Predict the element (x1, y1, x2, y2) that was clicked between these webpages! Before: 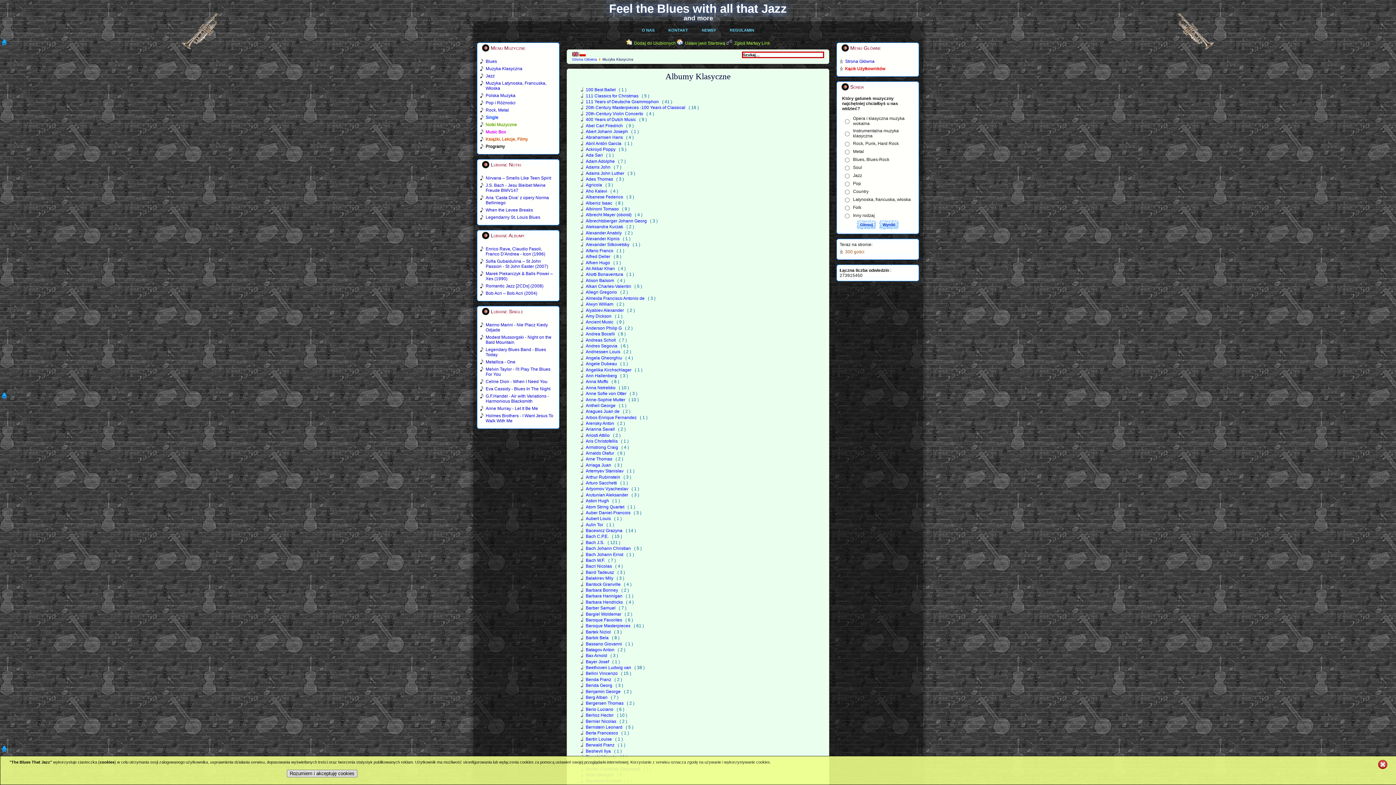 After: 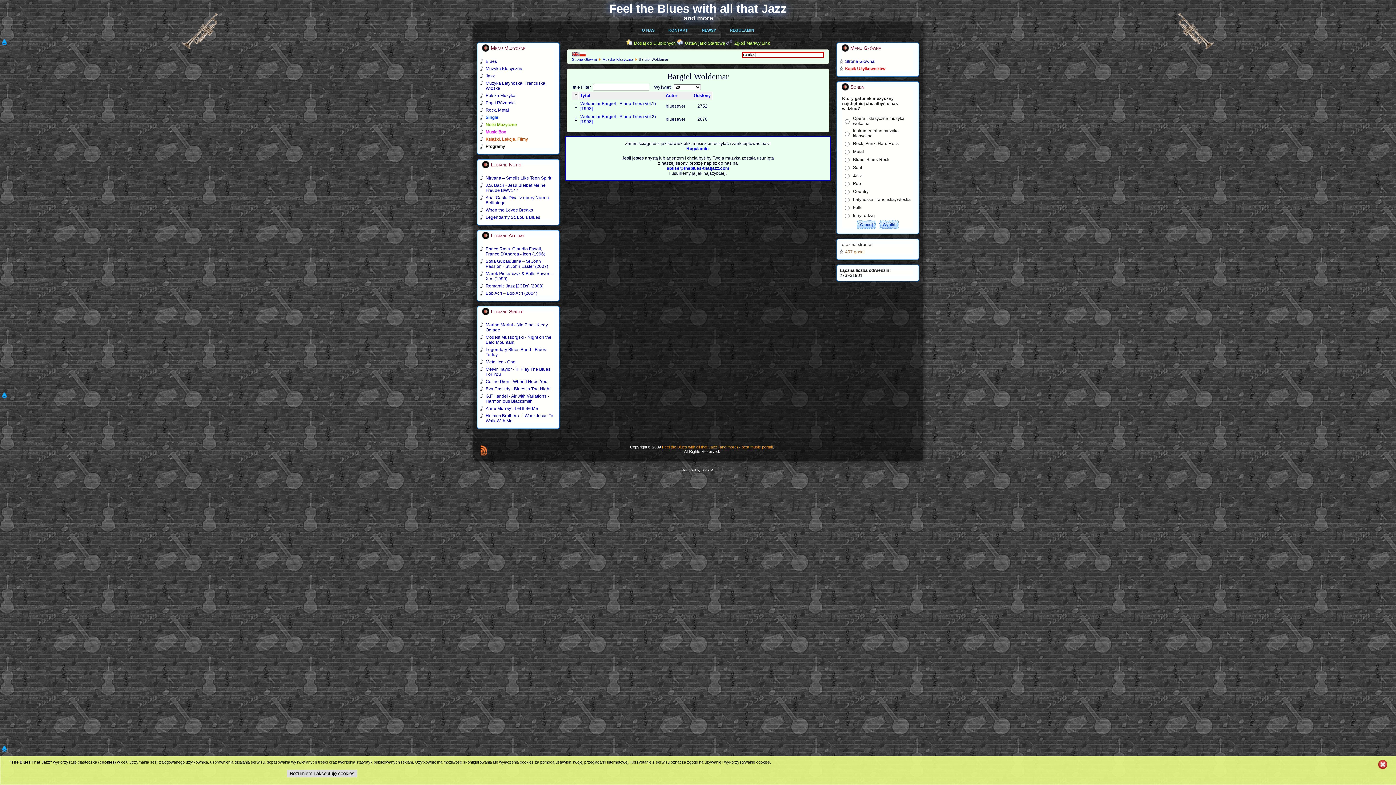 Action: label: Bargiel Woldemar bbox: (585, 611, 621, 616)